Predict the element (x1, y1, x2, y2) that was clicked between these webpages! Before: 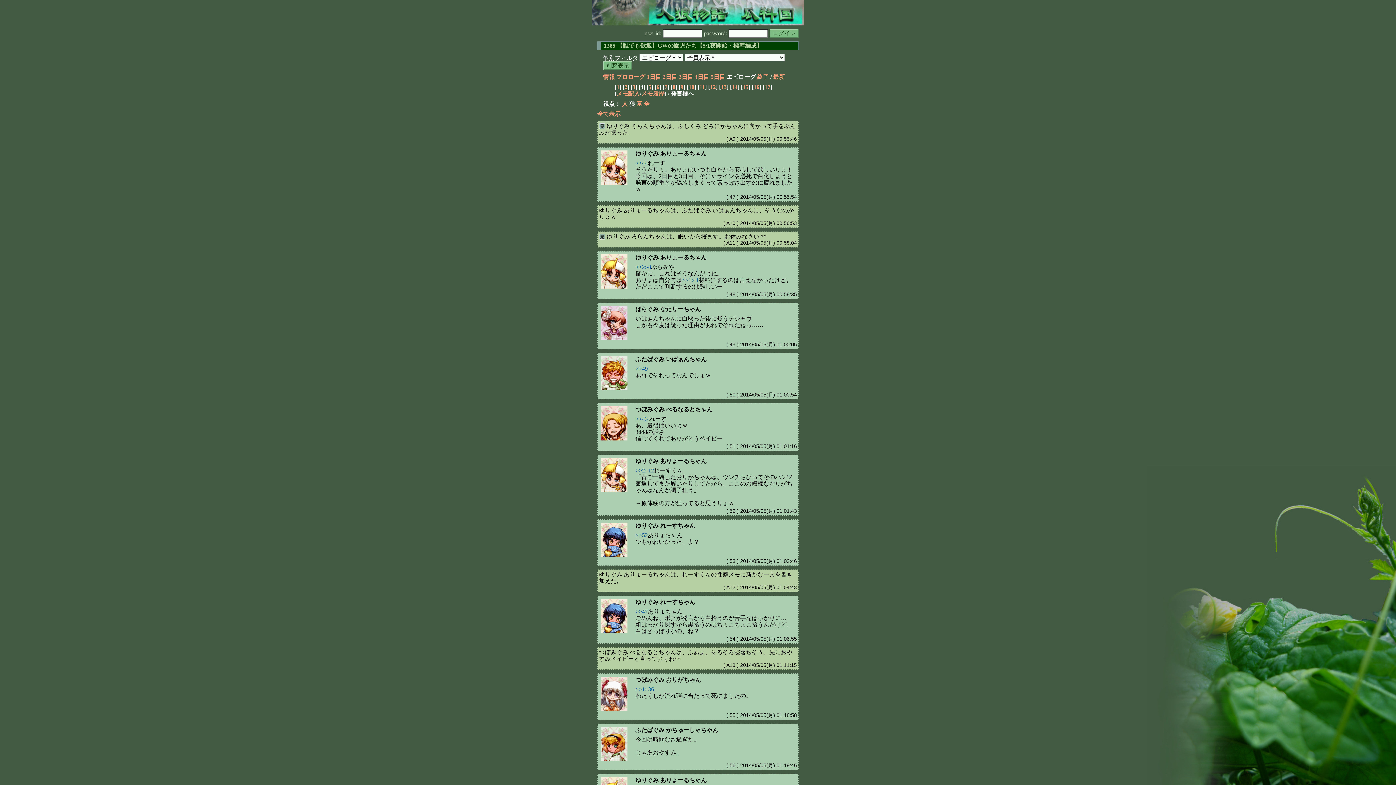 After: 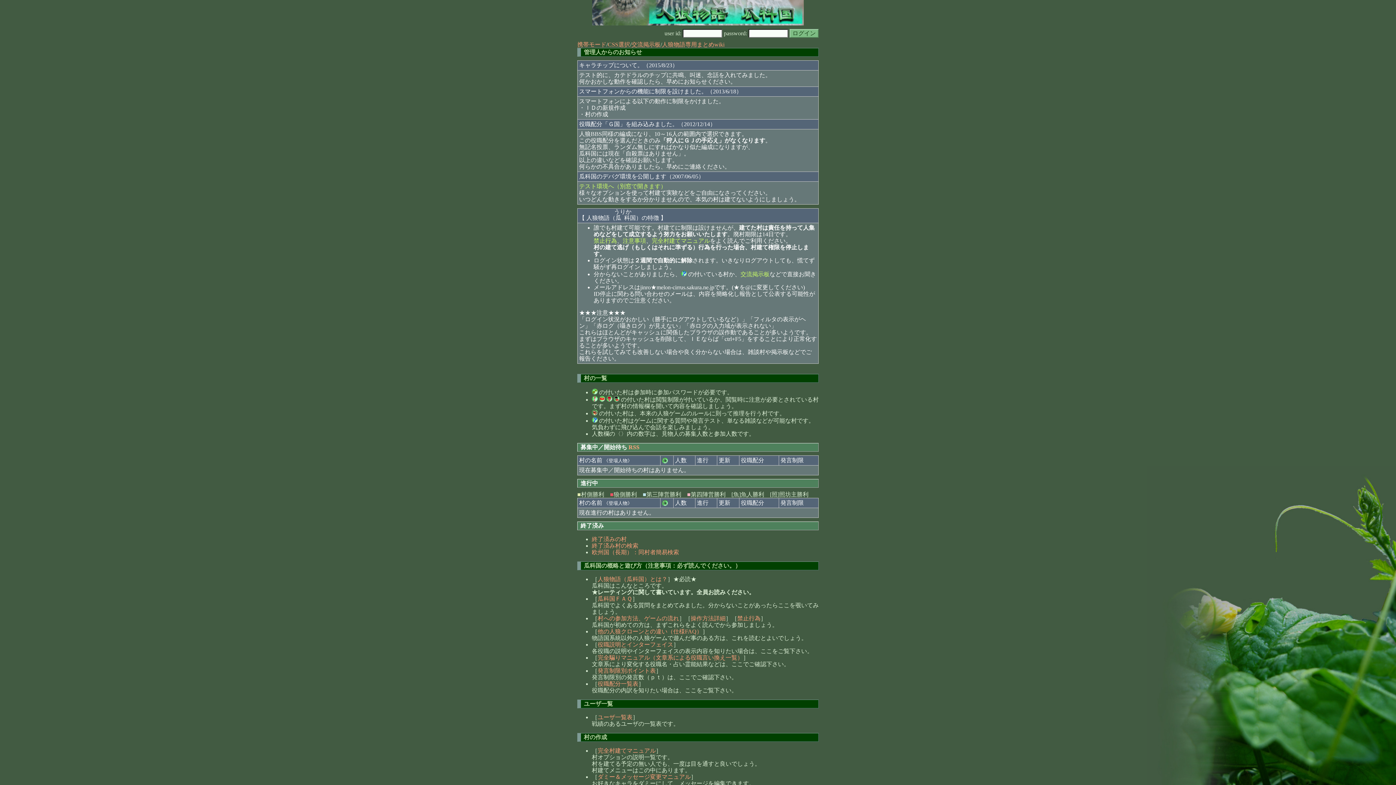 Action: bbox: (592, 20, 804, 26)